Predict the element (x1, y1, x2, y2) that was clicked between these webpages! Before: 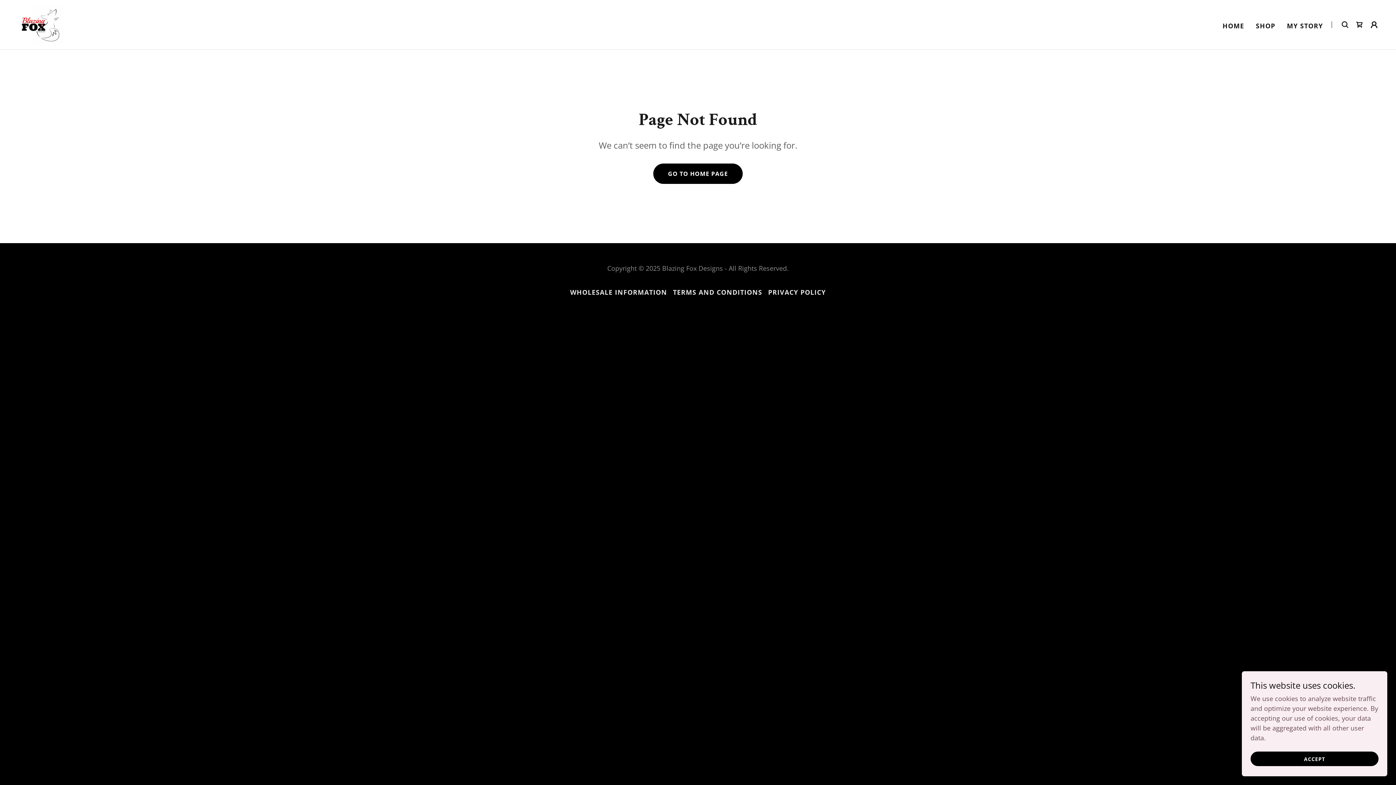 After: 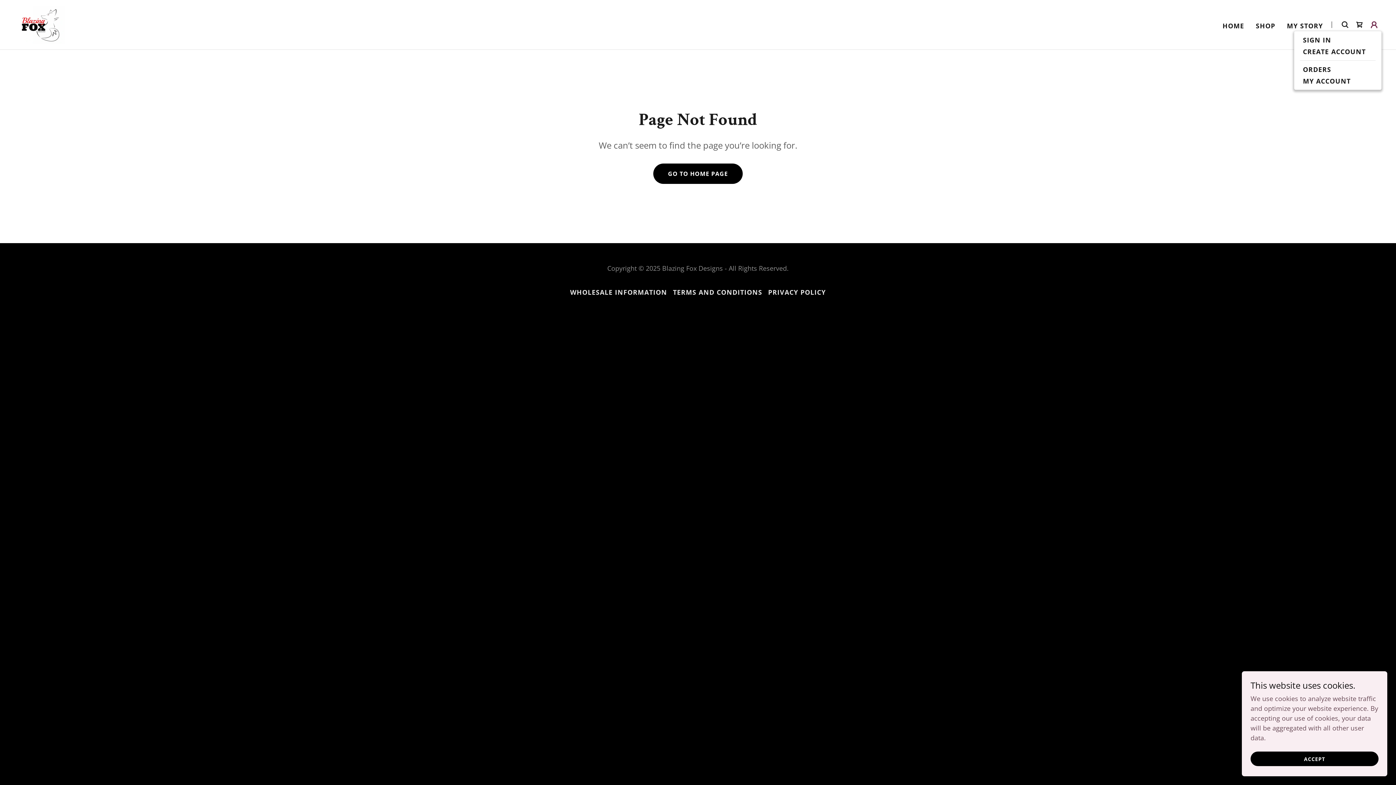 Action: bbox: (1367, 17, 1381, 32)